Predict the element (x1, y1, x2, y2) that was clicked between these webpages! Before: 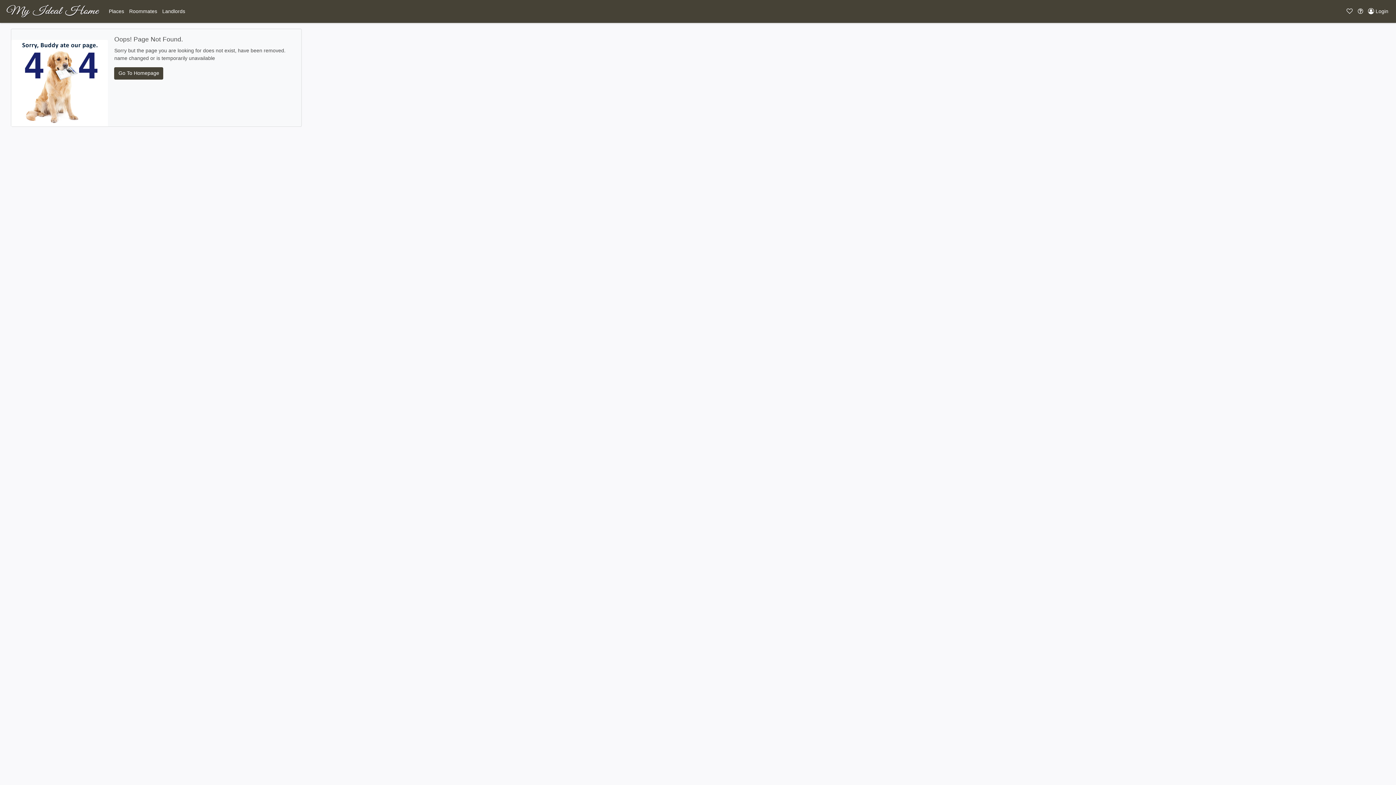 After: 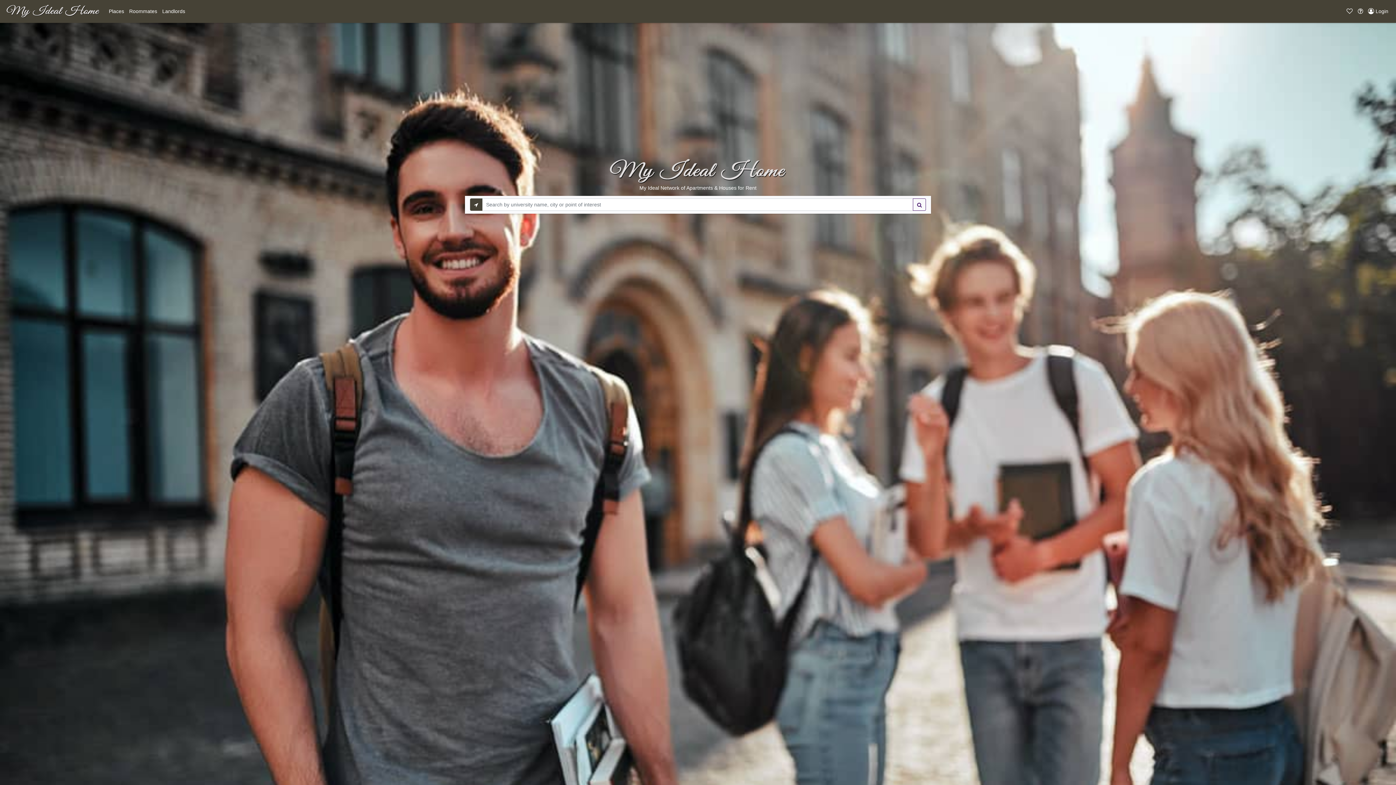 Action: label: Go To Homepage bbox: (114, 67, 163, 79)